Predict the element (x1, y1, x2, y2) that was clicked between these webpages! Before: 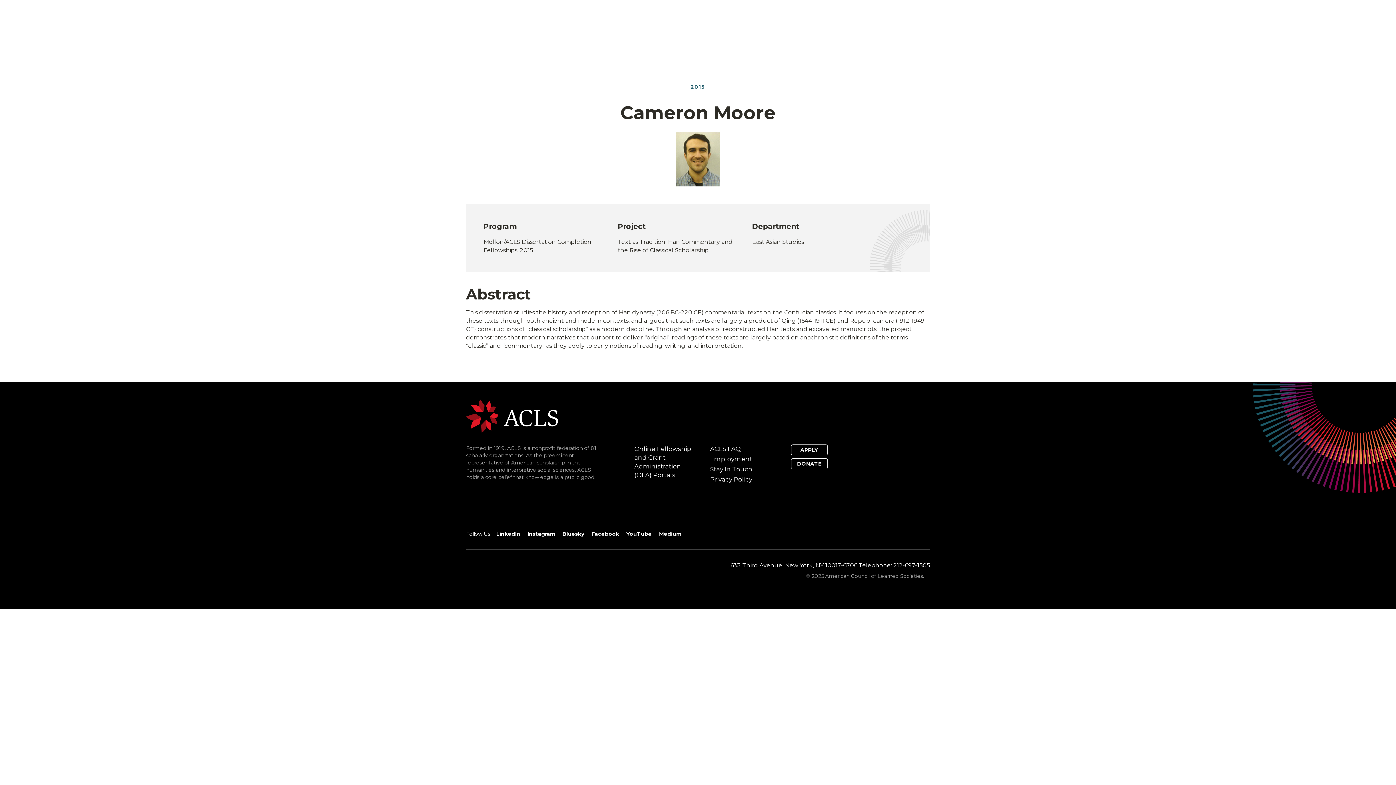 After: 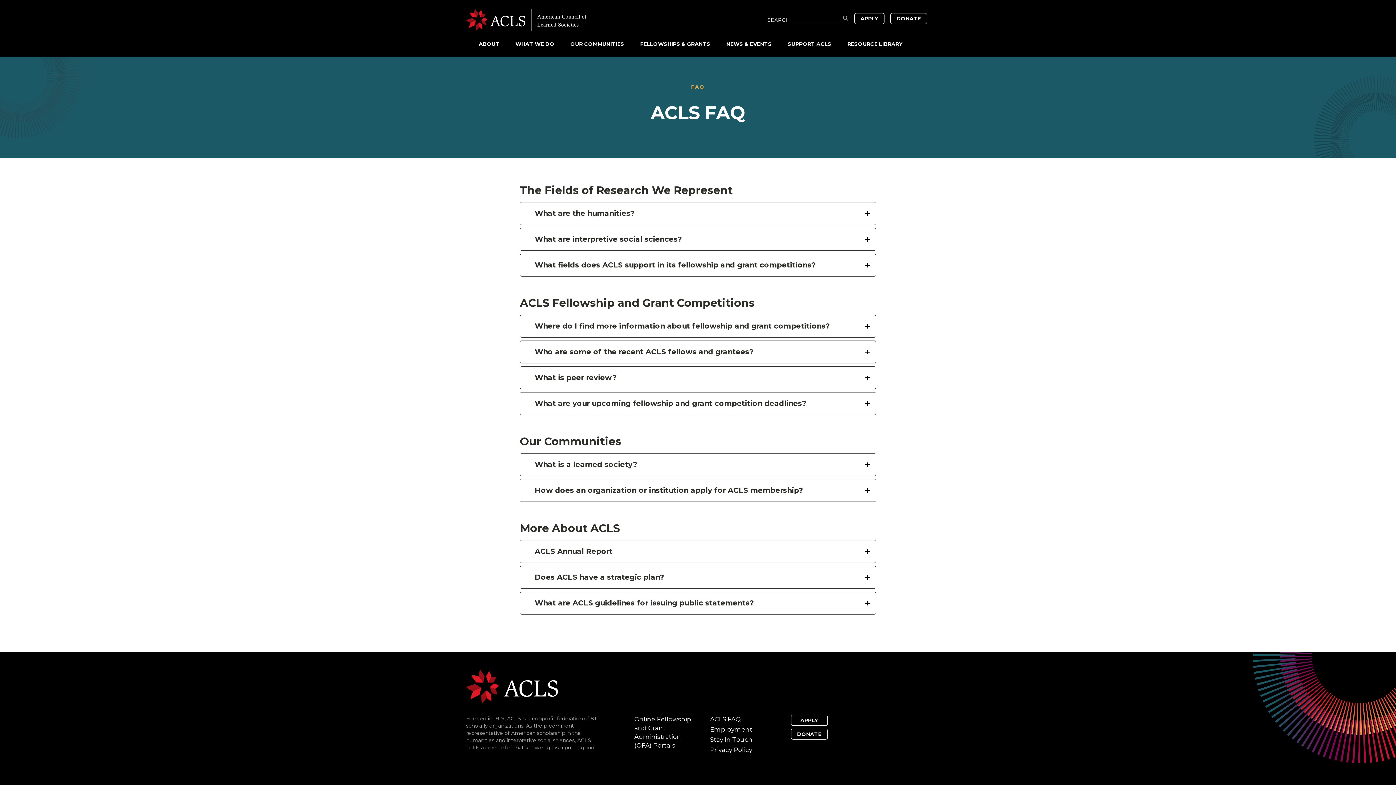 Action: label: ACLS FAQ bbox: (710, 445, 740, 452)